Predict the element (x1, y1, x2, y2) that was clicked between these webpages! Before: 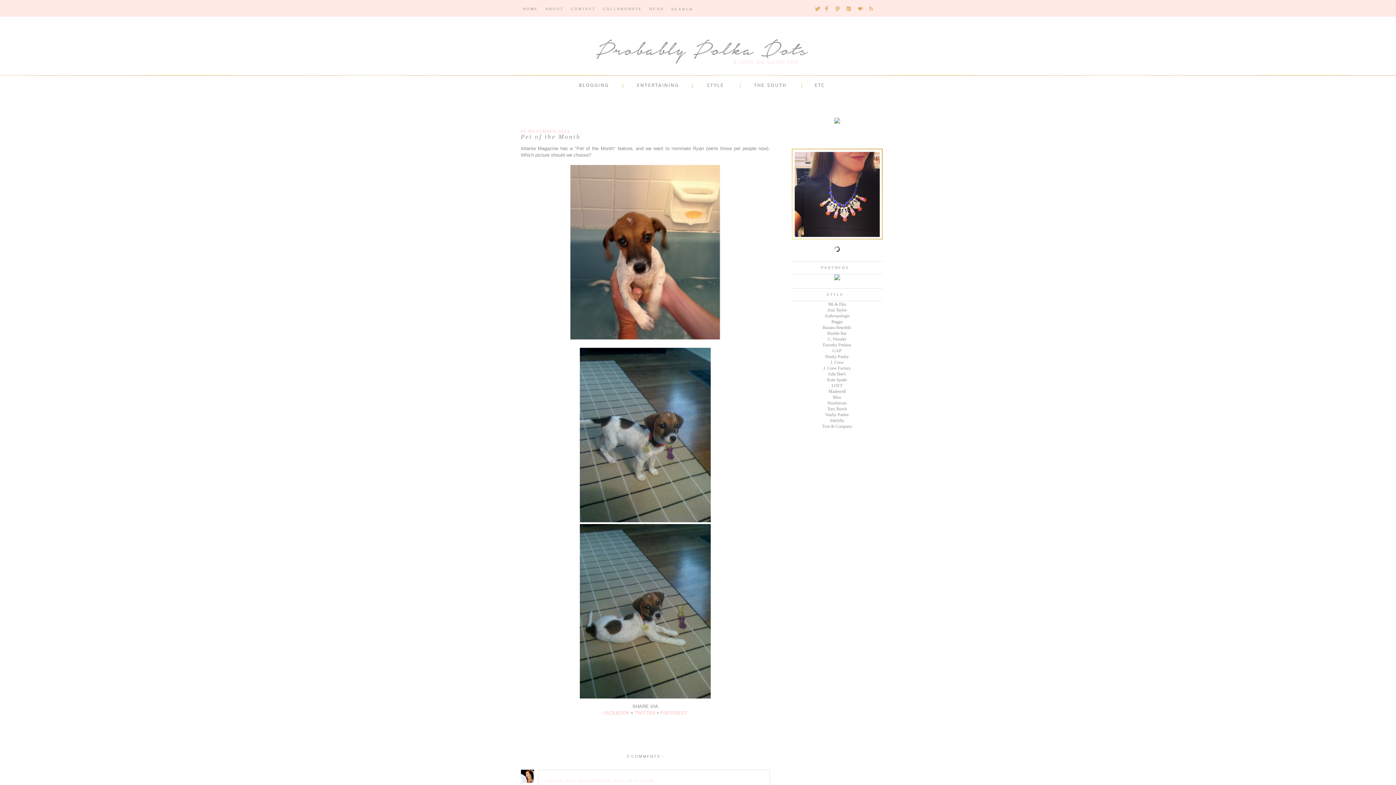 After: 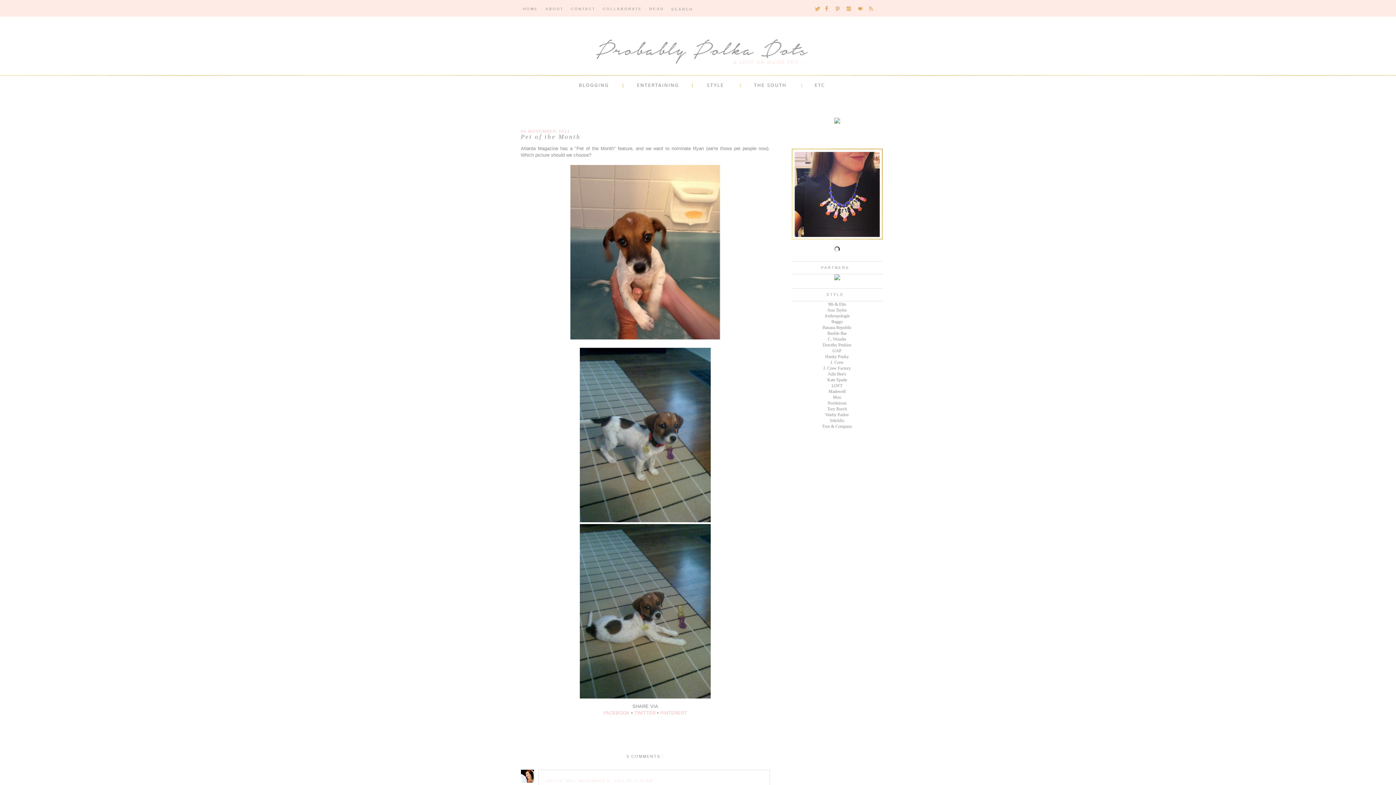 Action: bbox: (794, 89, 888, 95)